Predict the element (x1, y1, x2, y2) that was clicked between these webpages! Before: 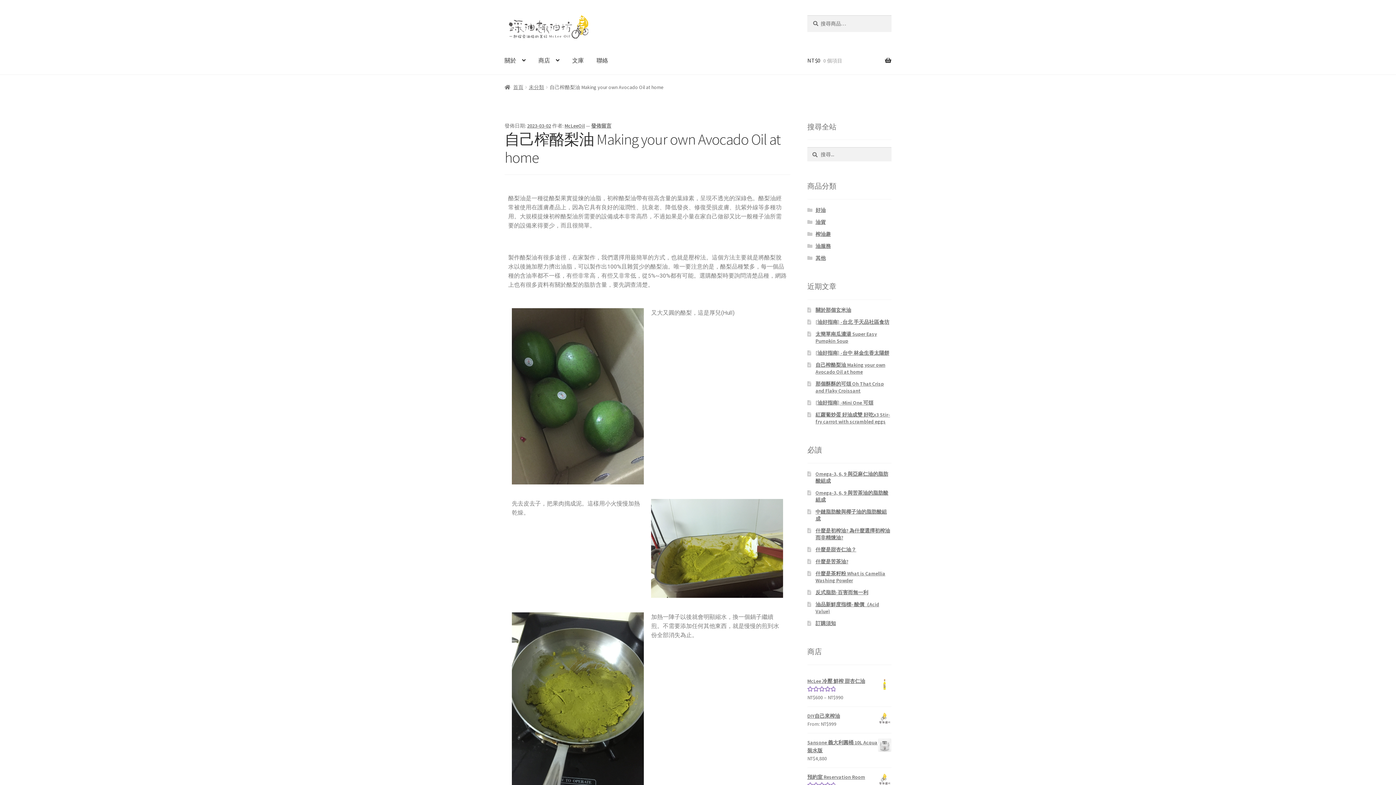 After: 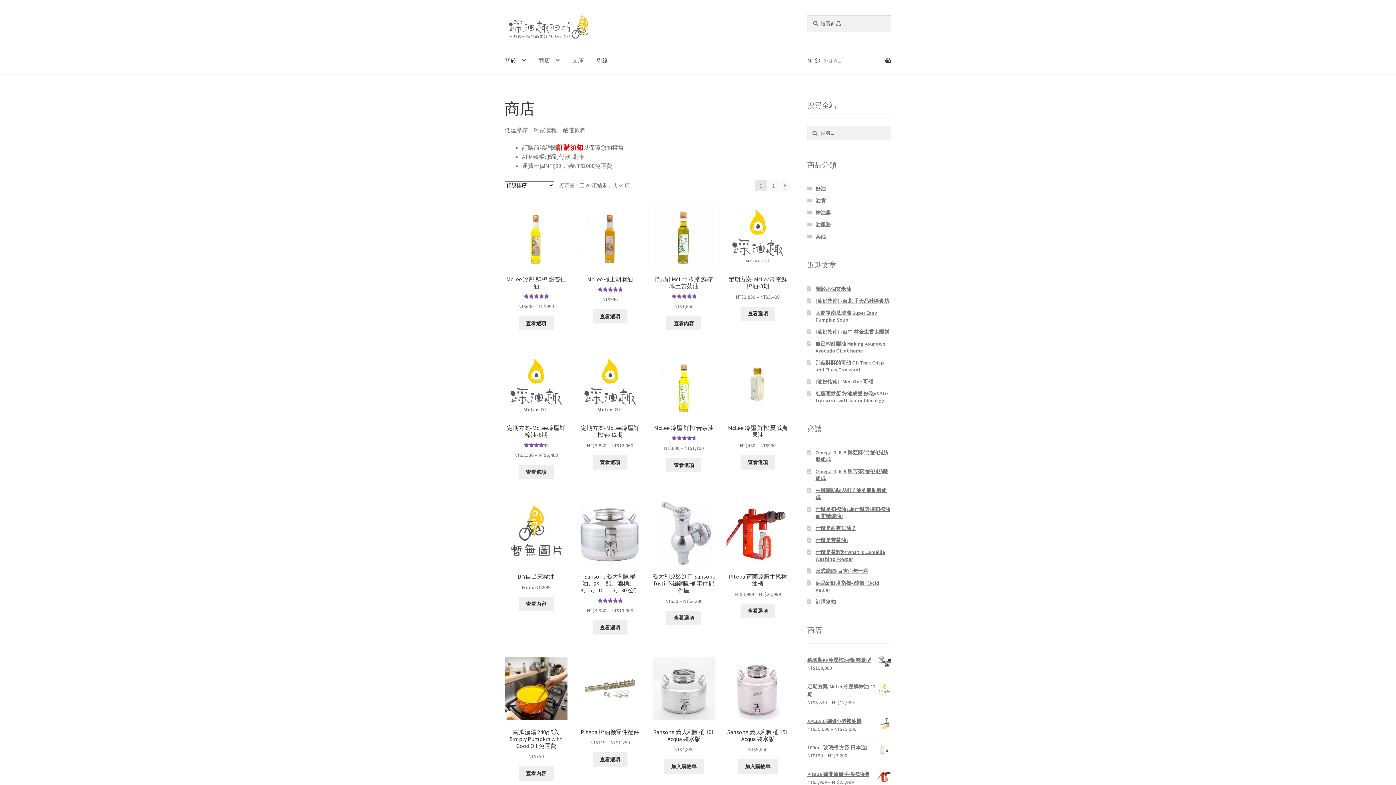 Action: bbox: (504, 83, 523, 90) label: 首頁